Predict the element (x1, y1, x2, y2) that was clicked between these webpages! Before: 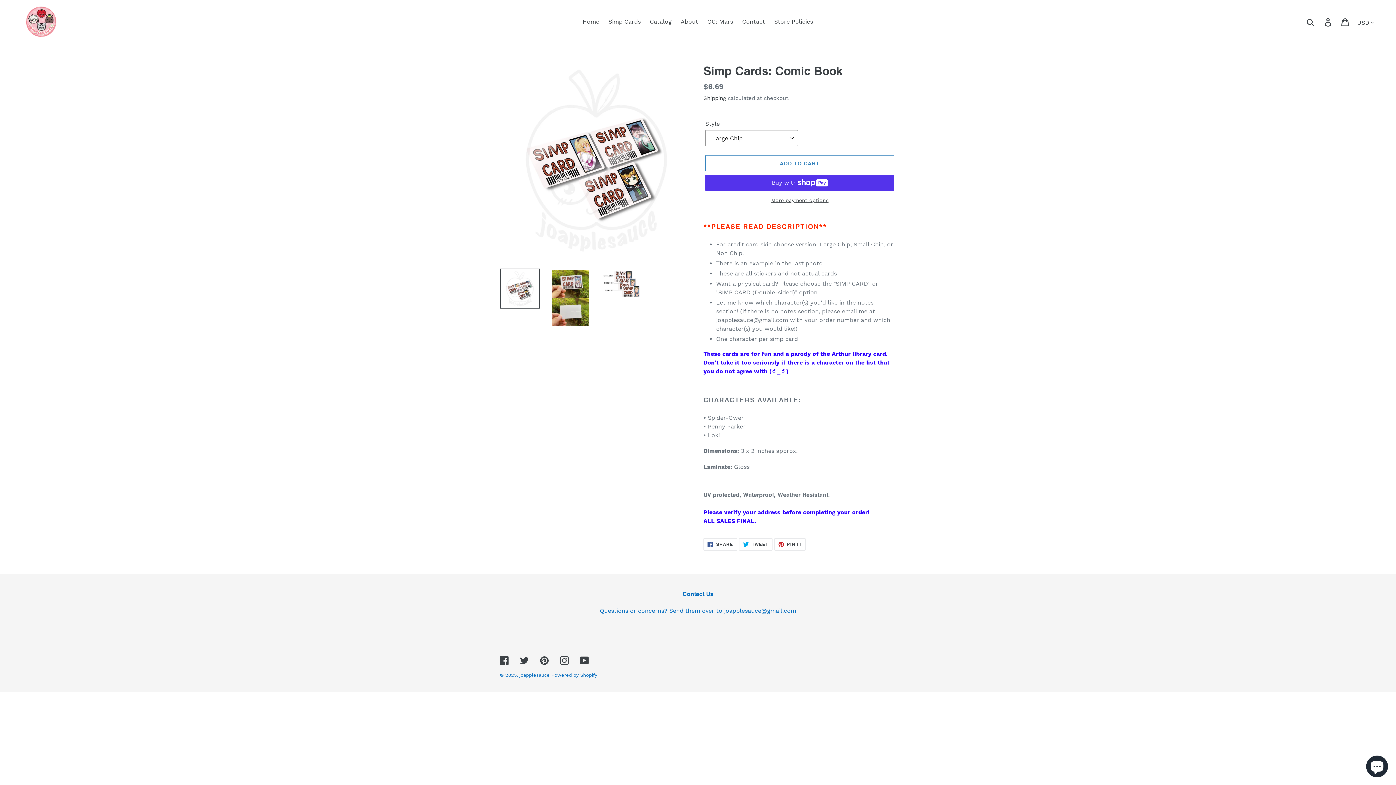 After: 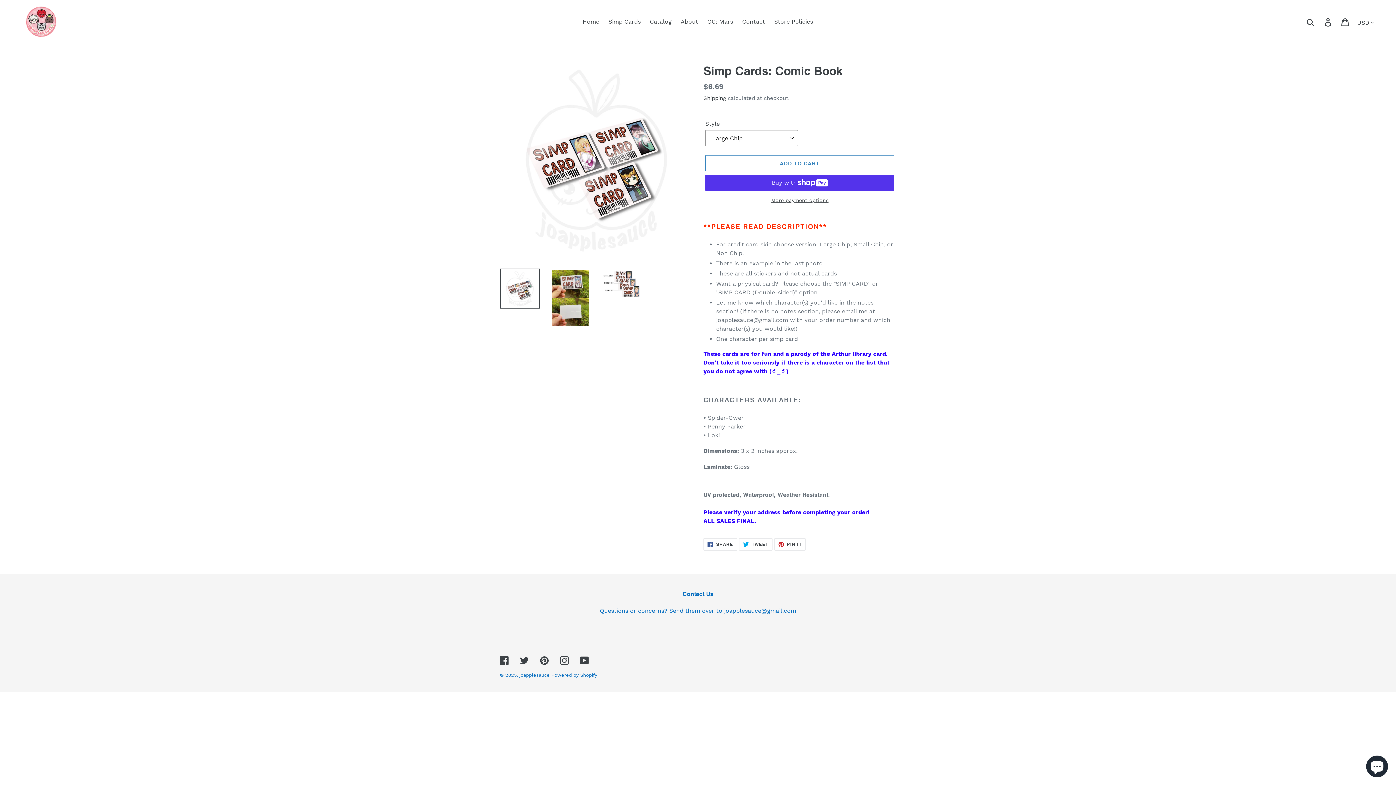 Action: bbox: (500, 268, 540, 308)